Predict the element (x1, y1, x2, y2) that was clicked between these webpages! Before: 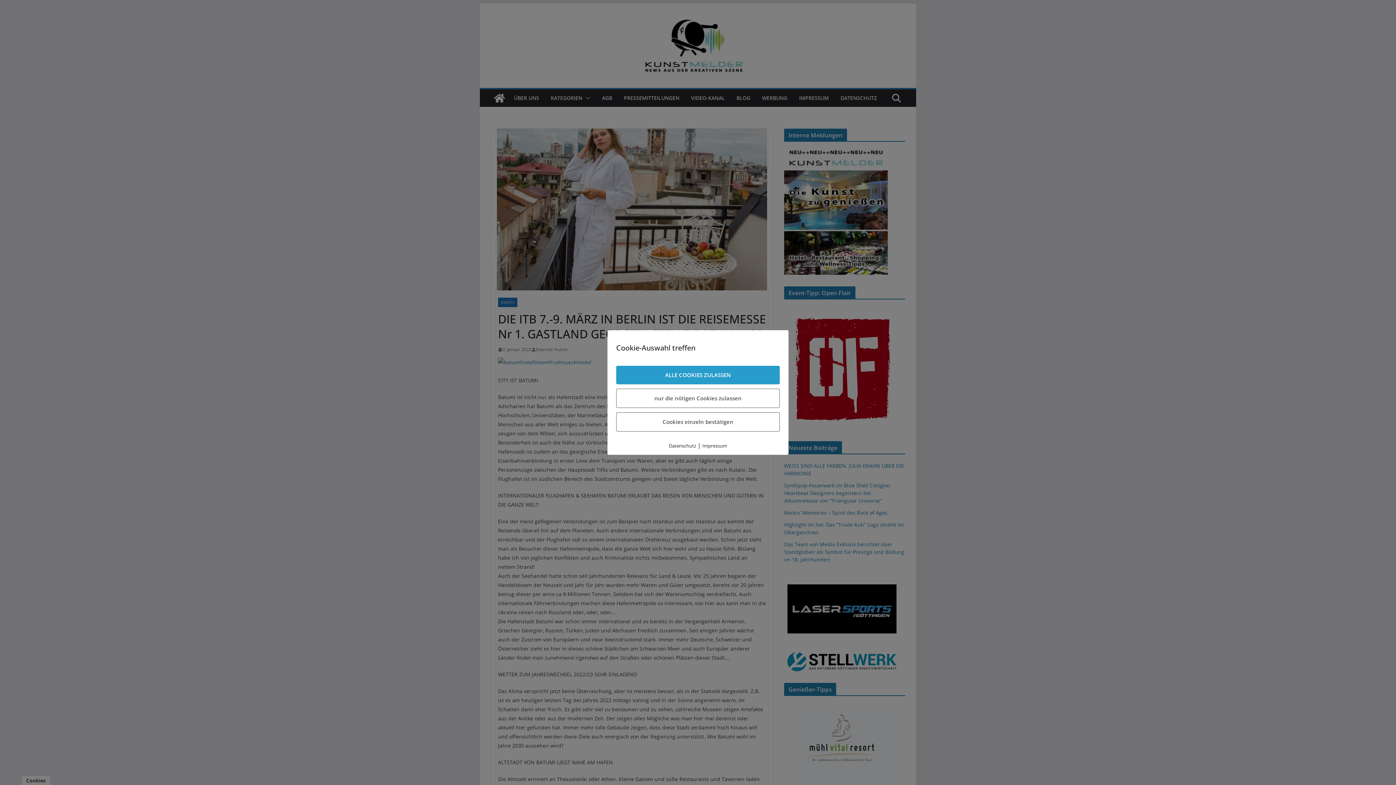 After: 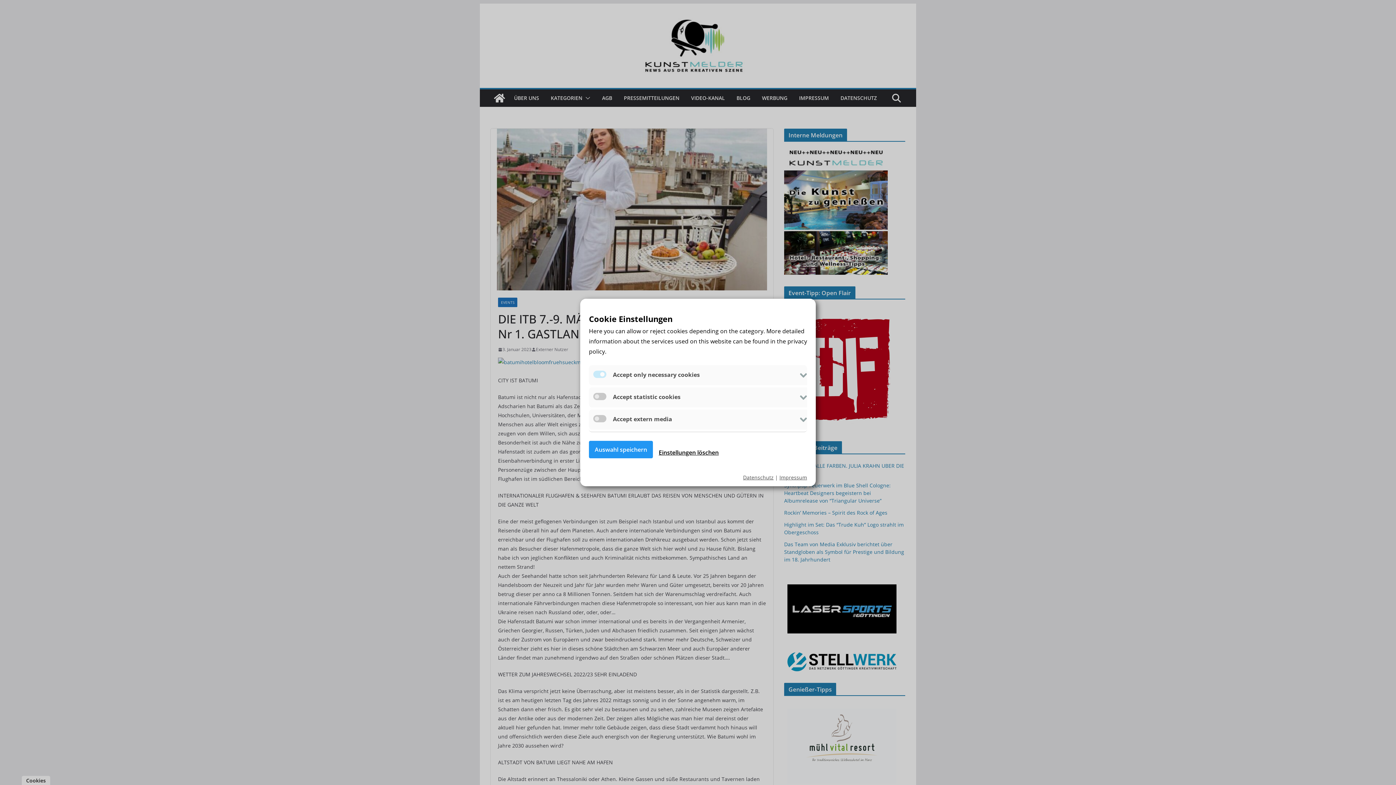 Action: bbox: (616, 412, 780, 431) label: Cookies einzeln bestätigen